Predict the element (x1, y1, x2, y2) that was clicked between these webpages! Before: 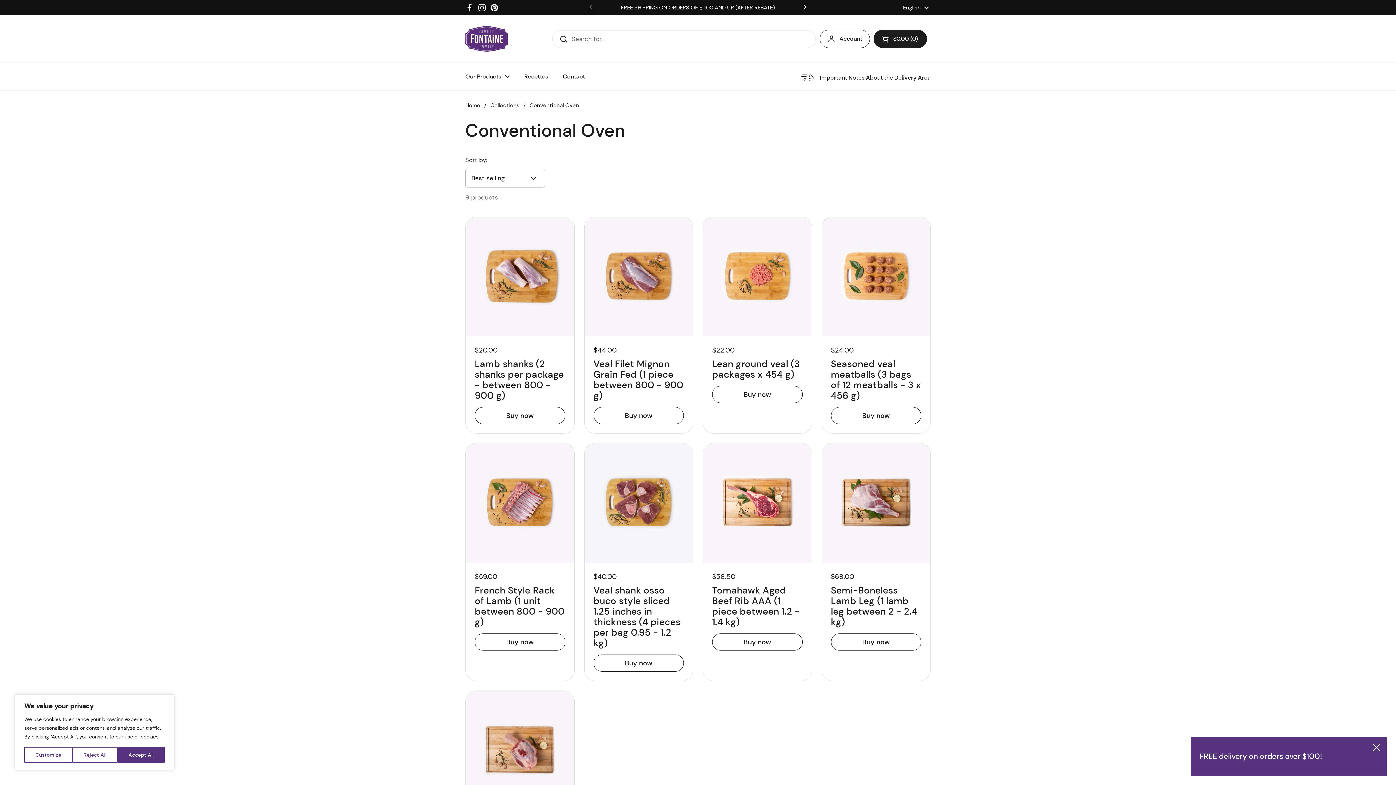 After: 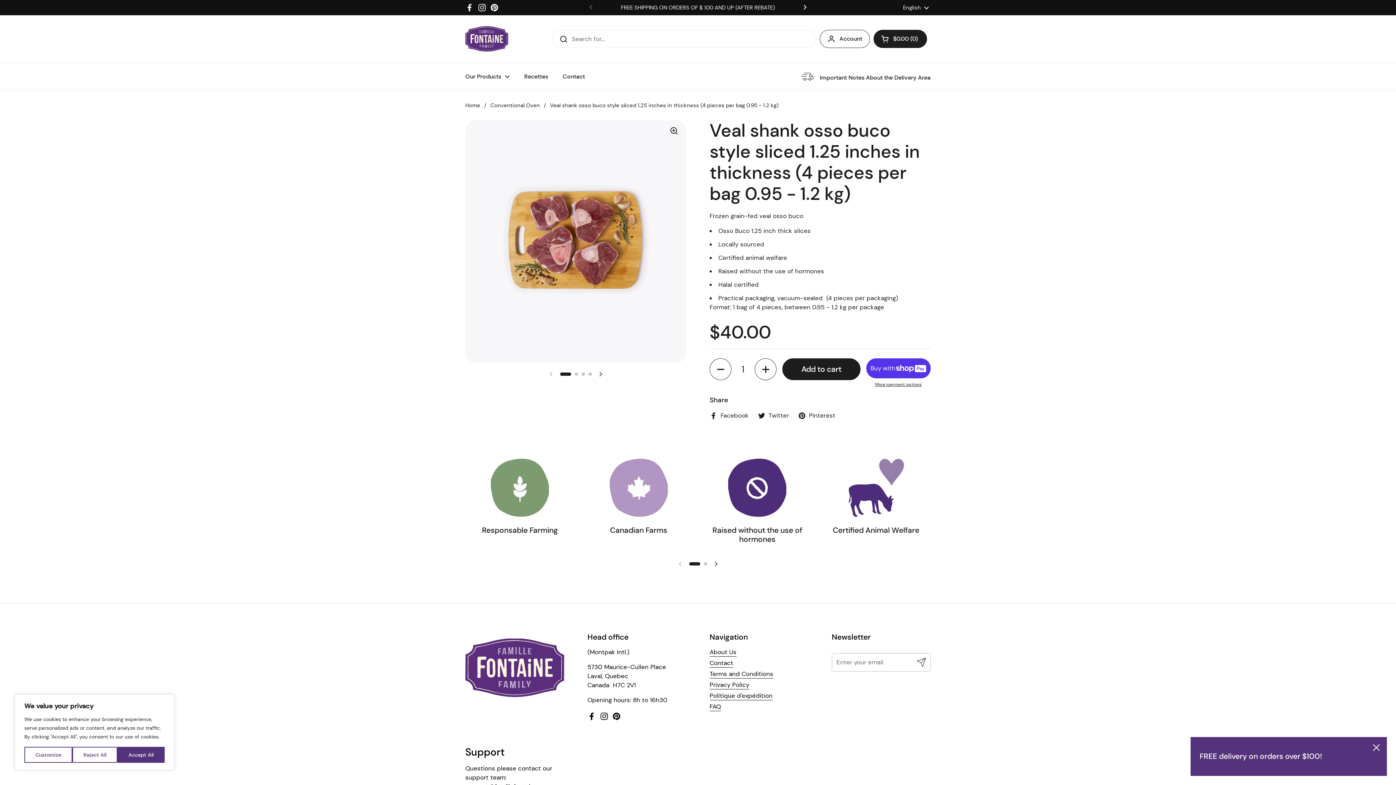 Action: label: Veal shank osso buco style sliced 1.25 inches in thickness (4 pieces per bag 0.95 - 1.2 kg) bbox: (593, 585, 684, 645)